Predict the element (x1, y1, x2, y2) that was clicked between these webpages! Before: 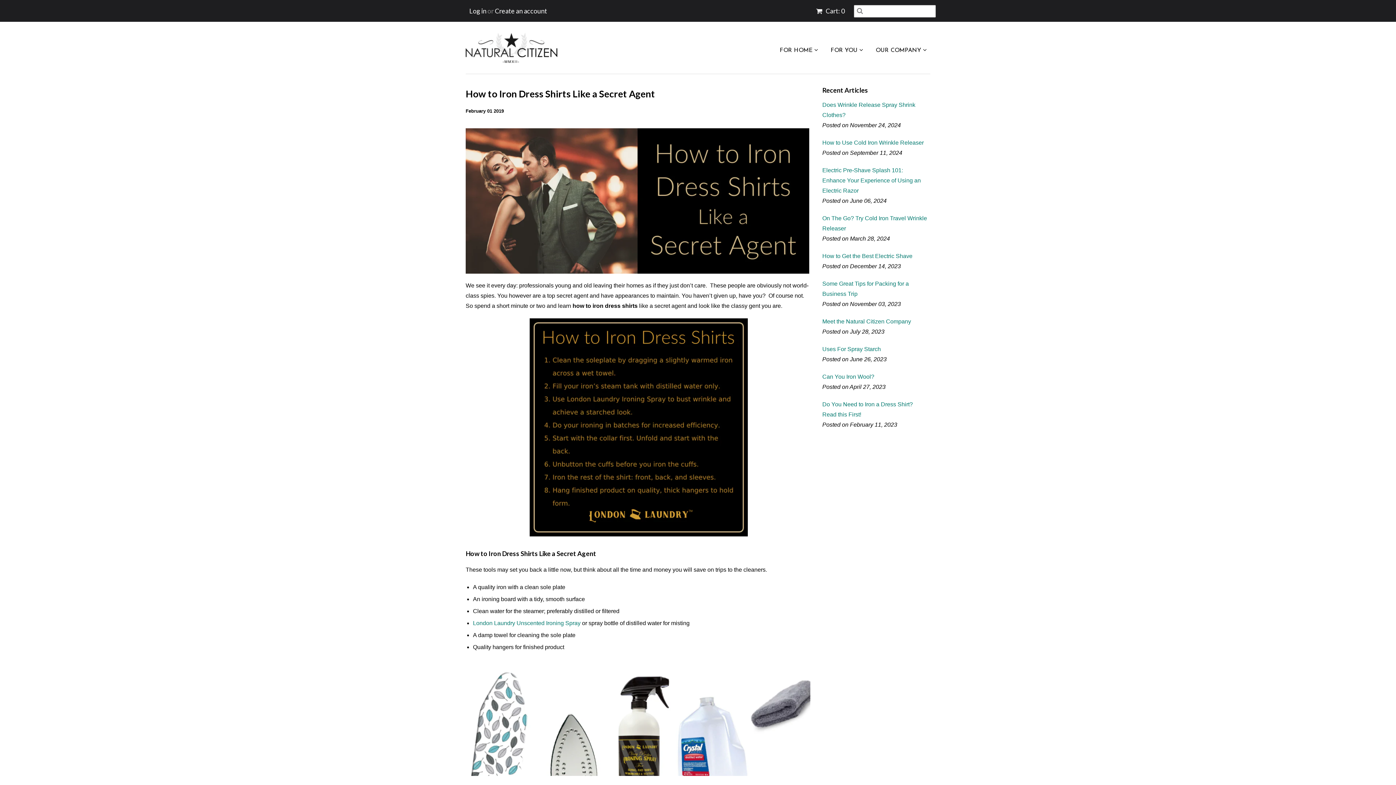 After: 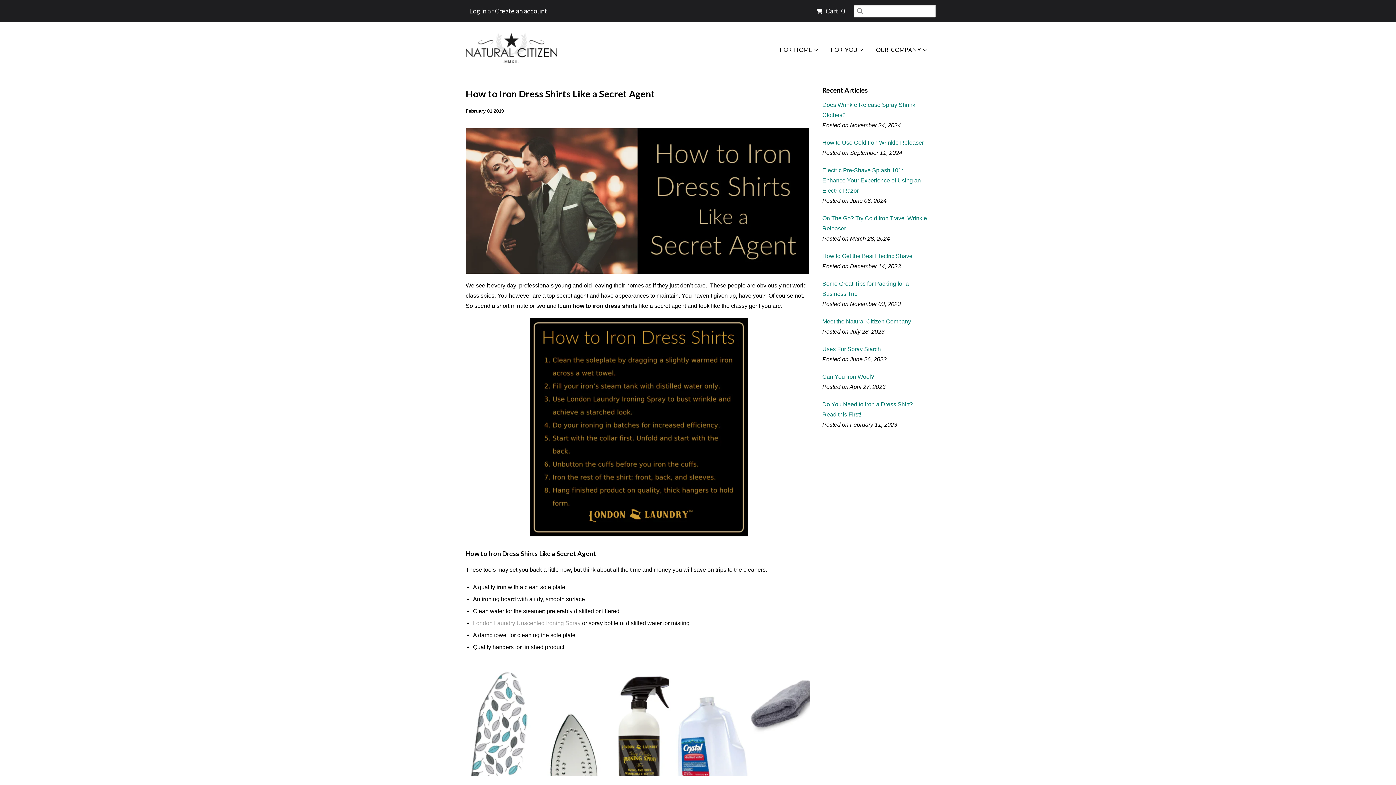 Action: bbox: (473, 620, 580, 626) label: London Laundry Unscented Ironing Spray